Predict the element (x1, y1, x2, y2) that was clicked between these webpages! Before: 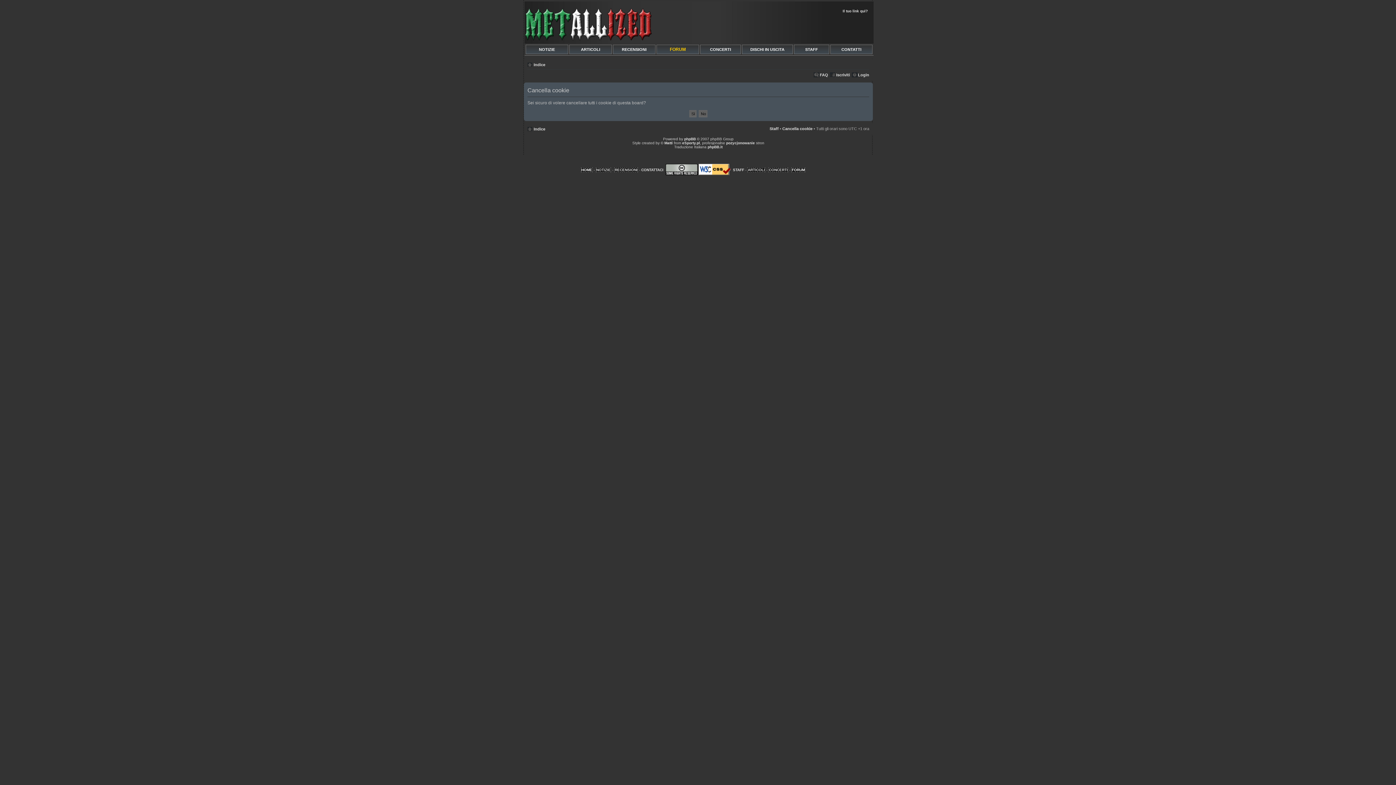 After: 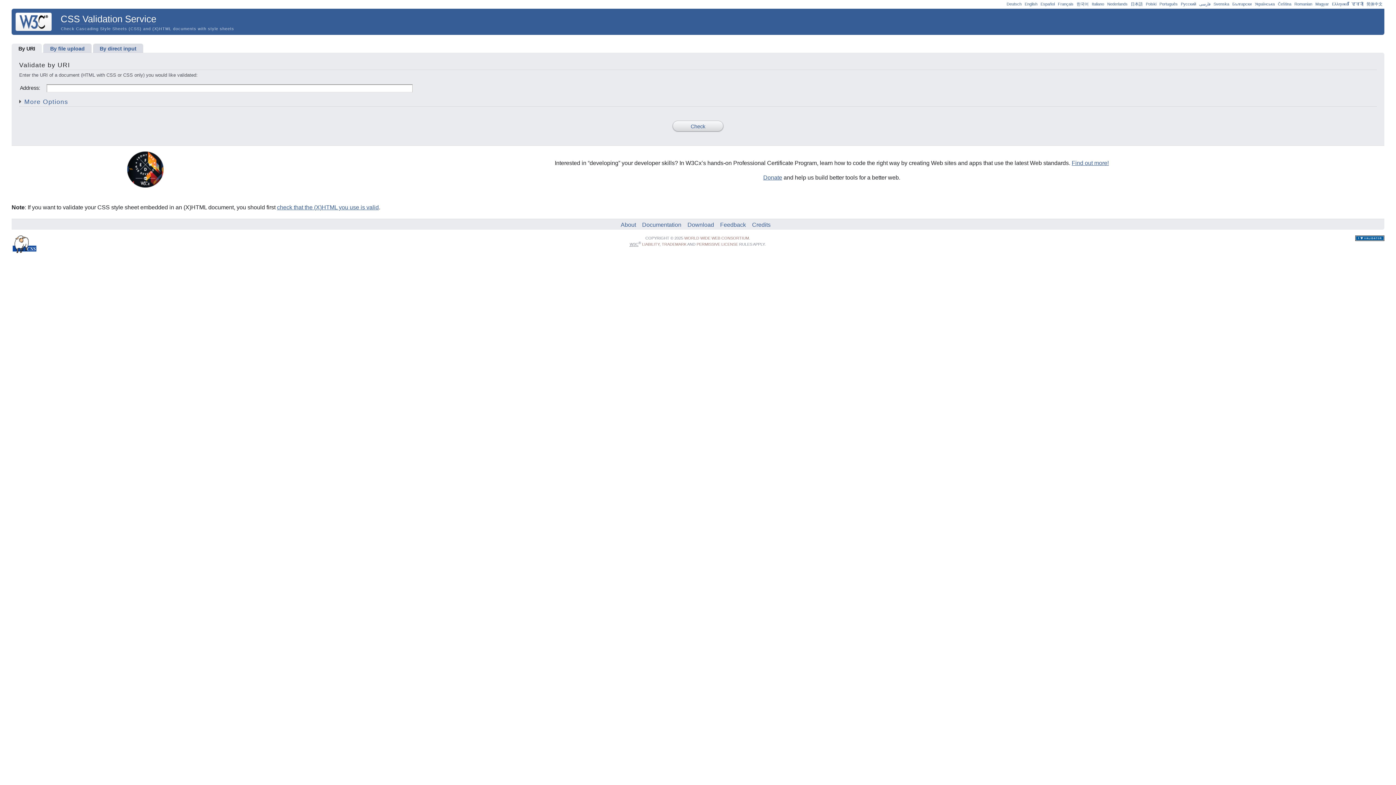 Action: bbox: (698, 172, 730, 176)